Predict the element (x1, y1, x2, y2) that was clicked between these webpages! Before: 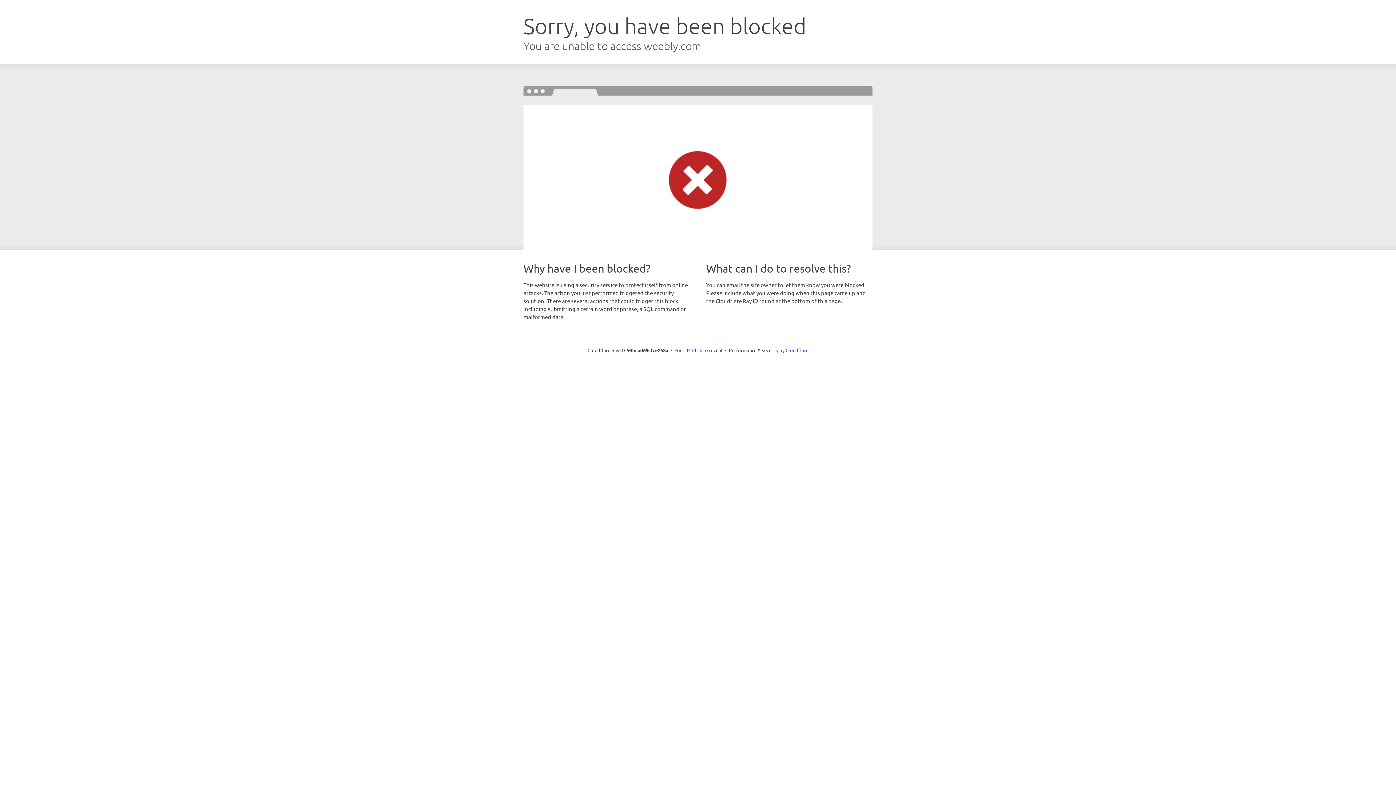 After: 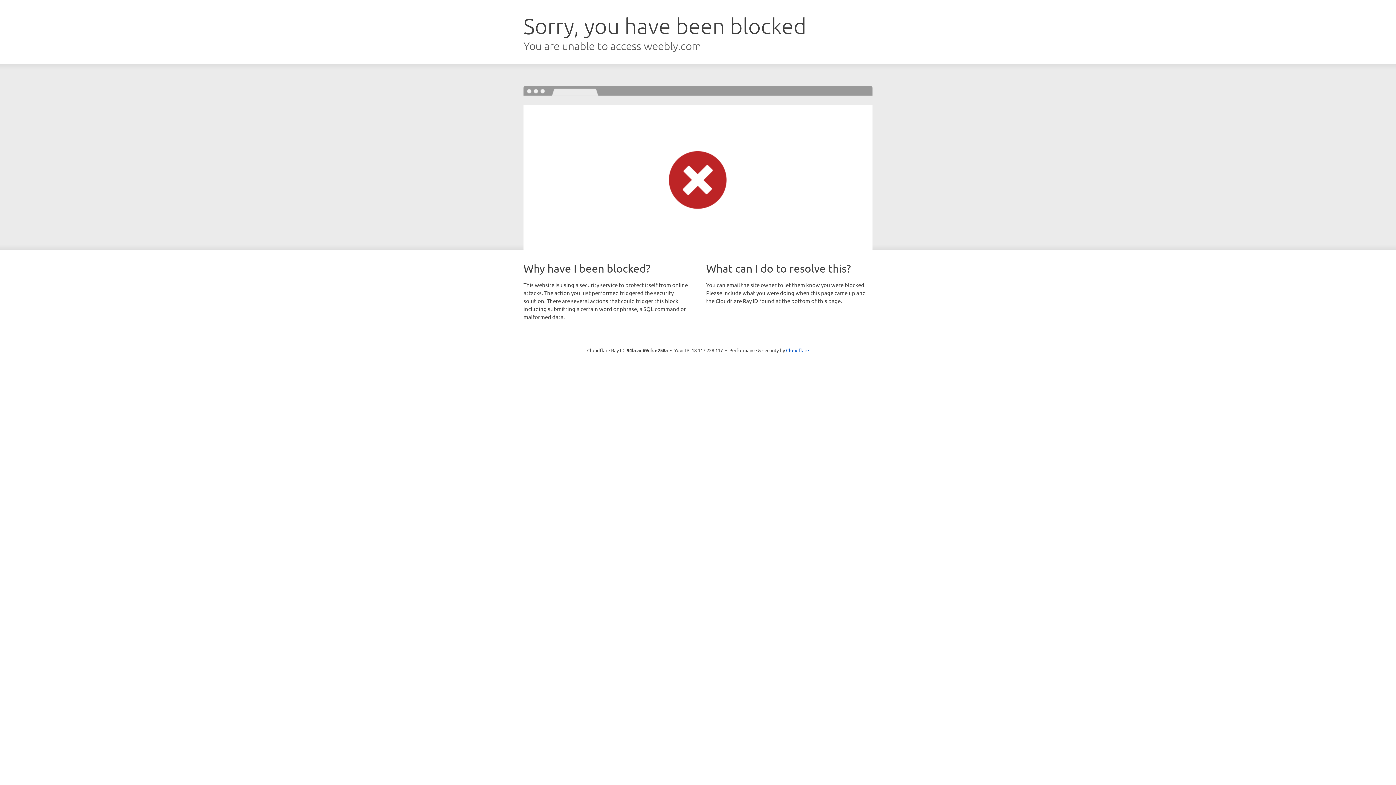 Action: label: Click to reveal bbox: (692, 346, 722, 353)